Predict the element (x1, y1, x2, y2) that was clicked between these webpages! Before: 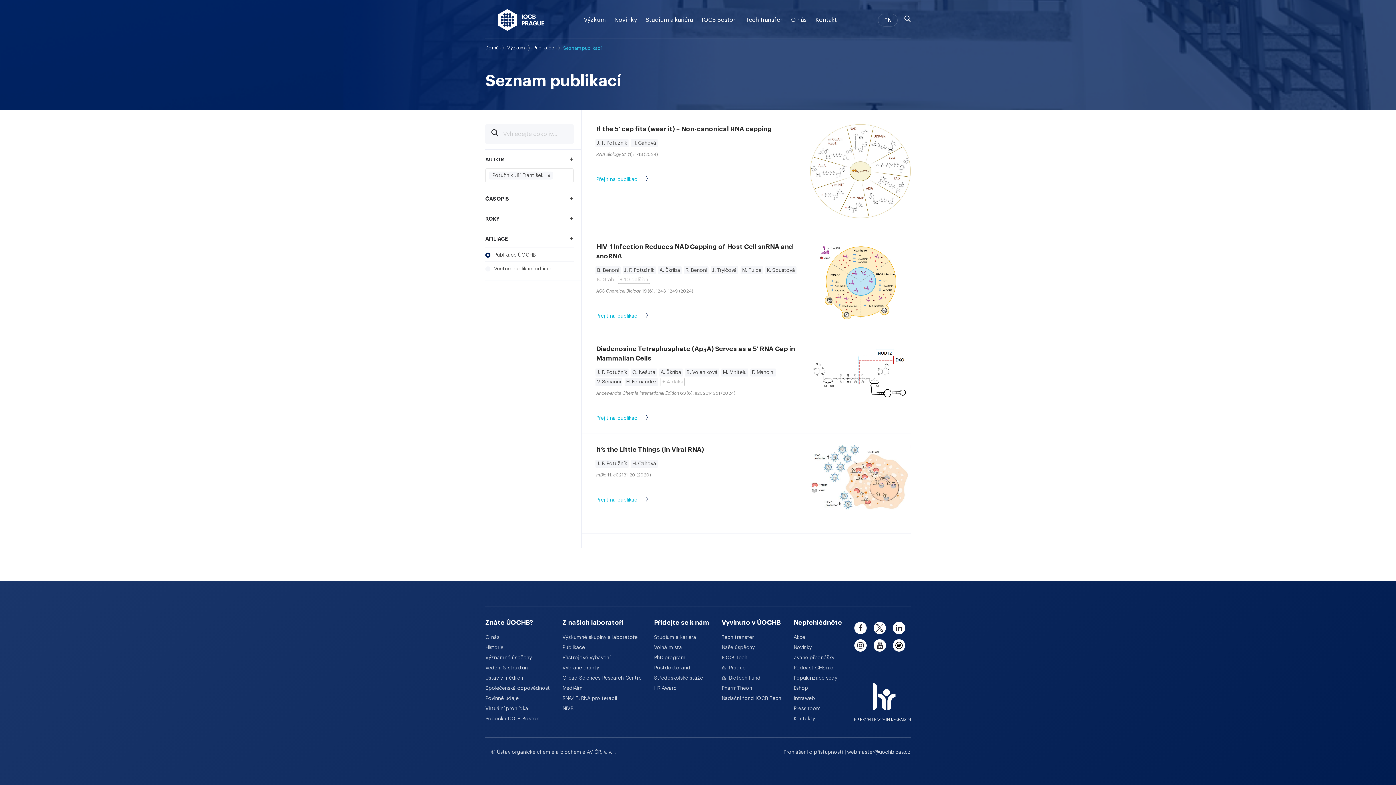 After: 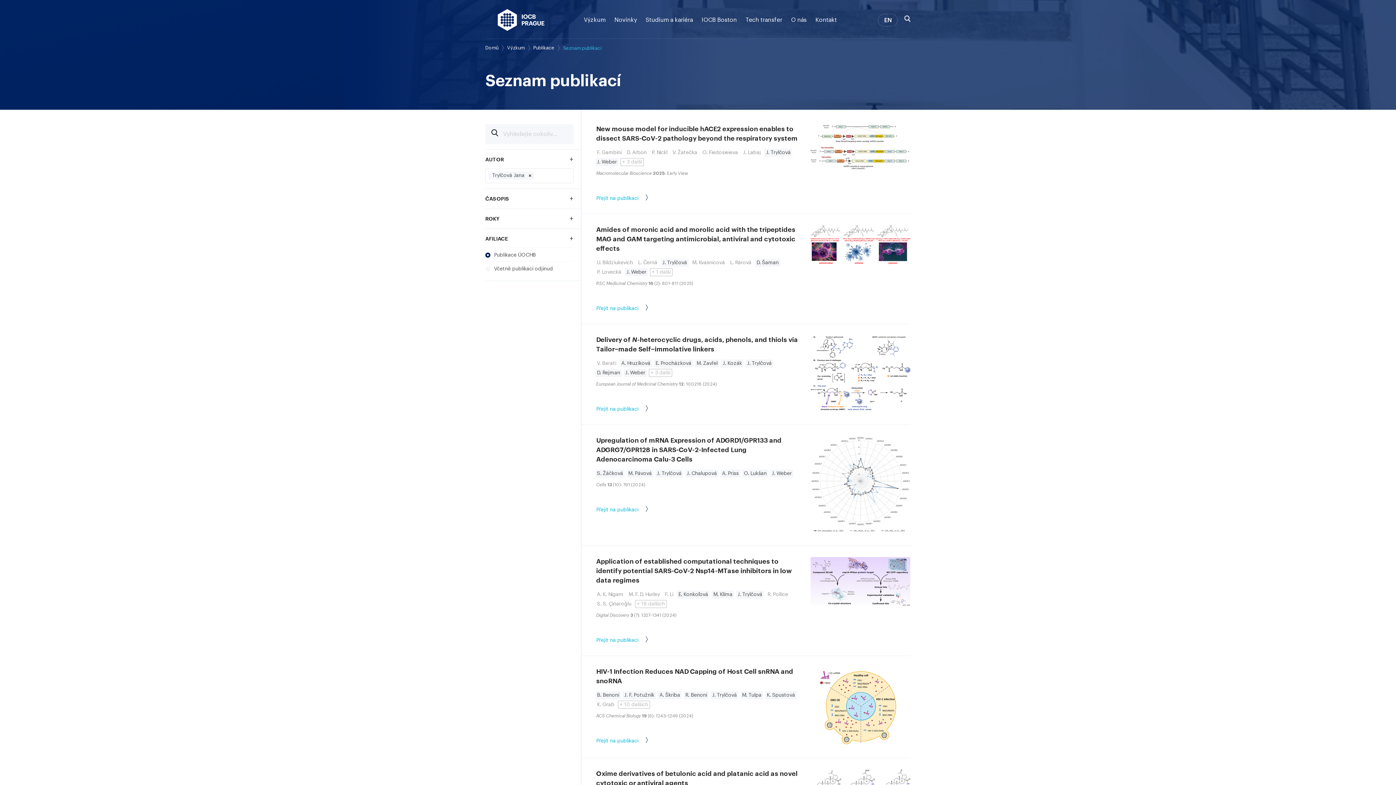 Action: label: J. Trylčová bbox: (710, 266, 738, 274)